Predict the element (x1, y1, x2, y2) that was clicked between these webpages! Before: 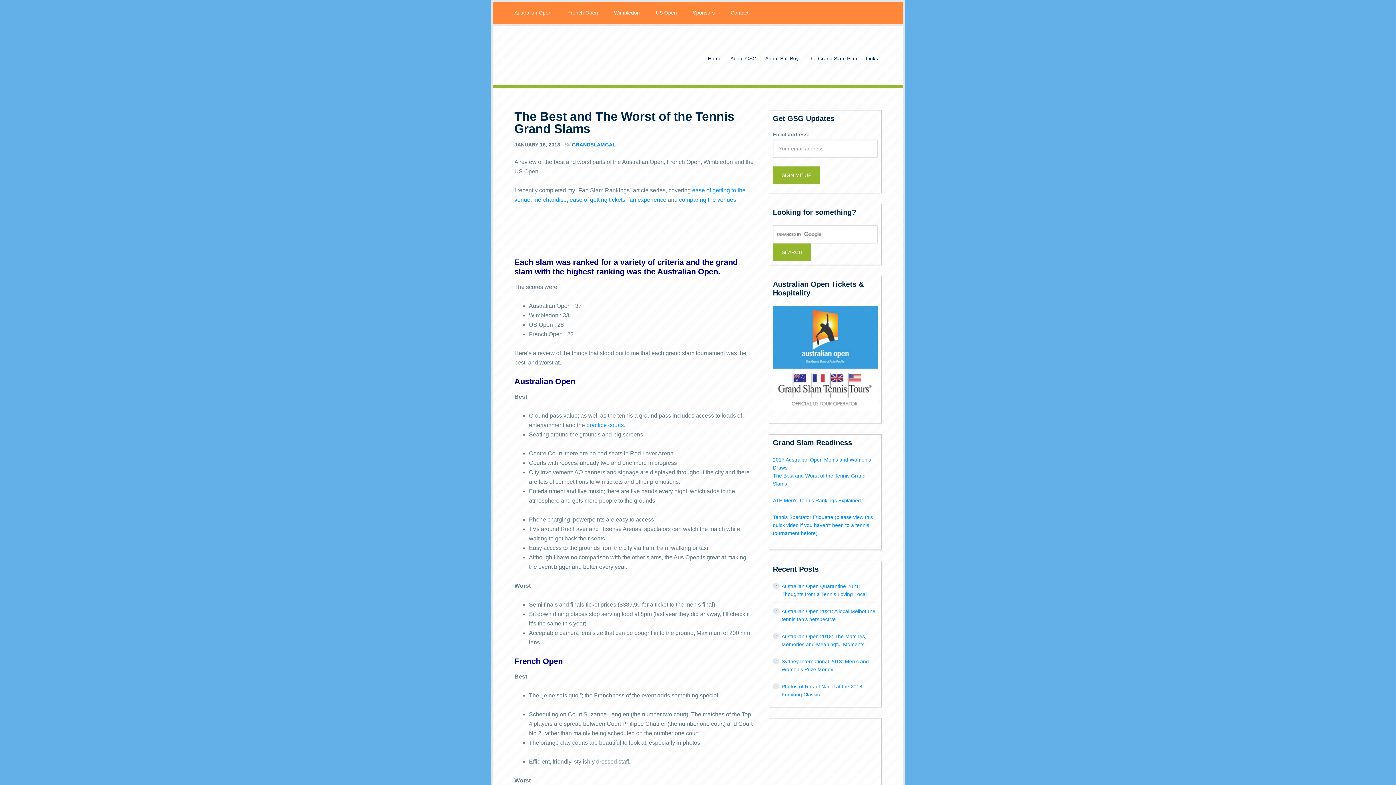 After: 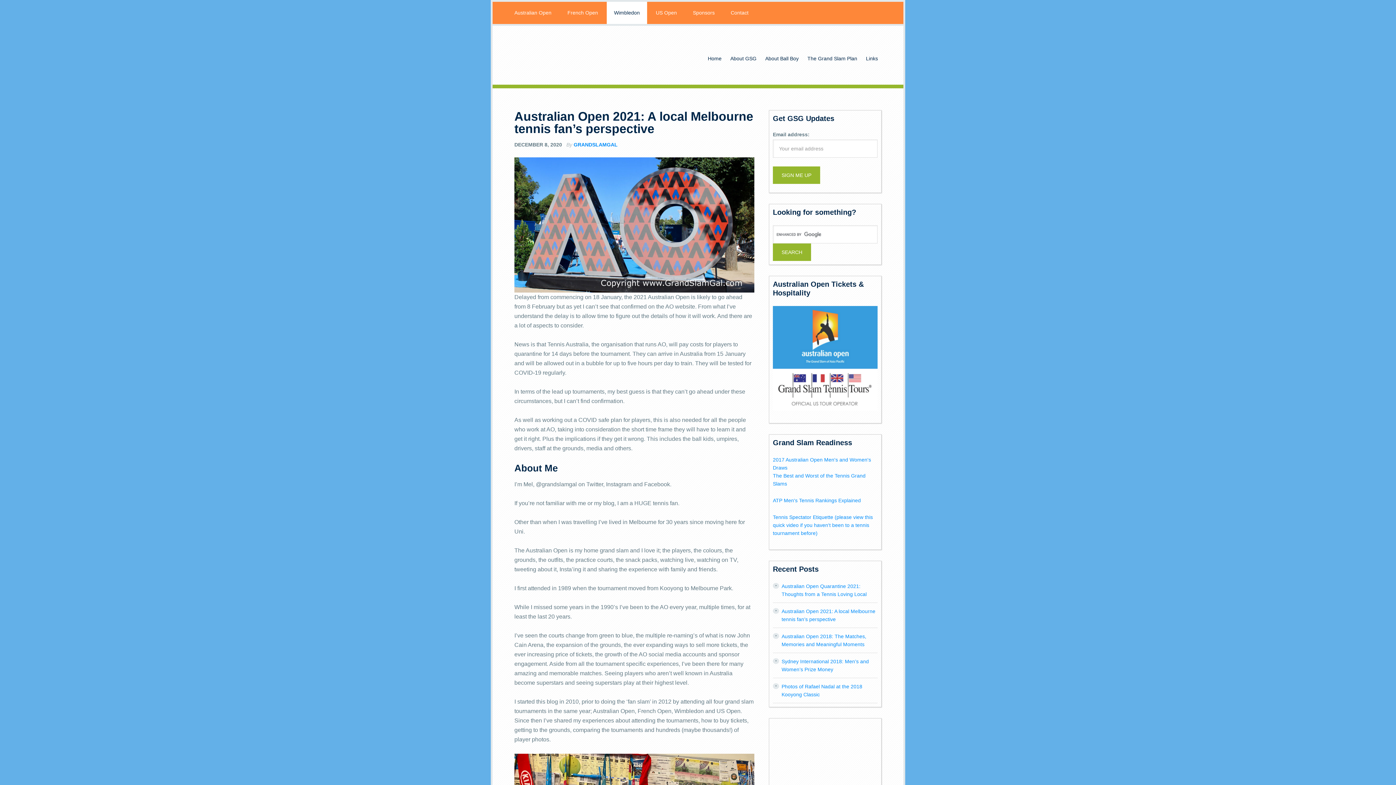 Action: bbox: (606, 1, 647, 24) label: Wimbledon